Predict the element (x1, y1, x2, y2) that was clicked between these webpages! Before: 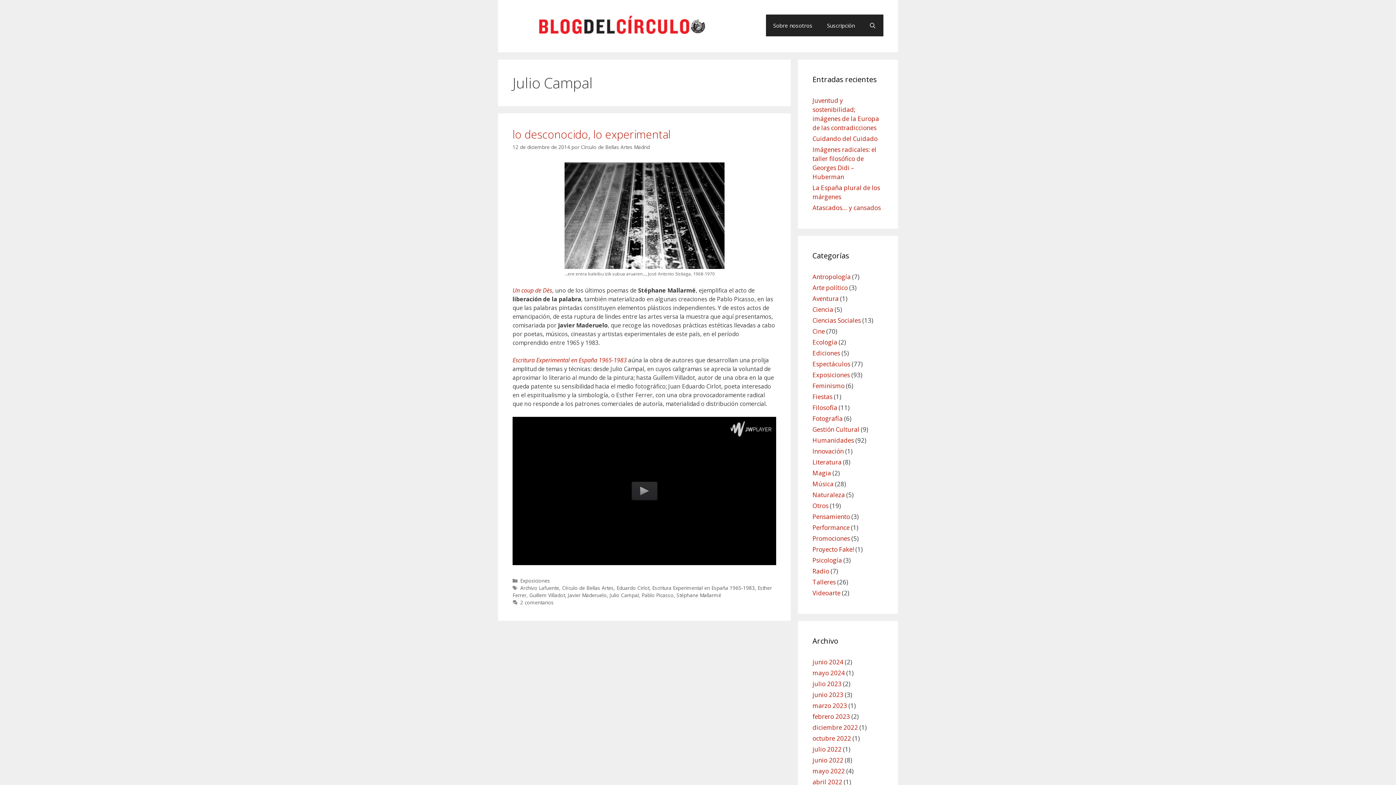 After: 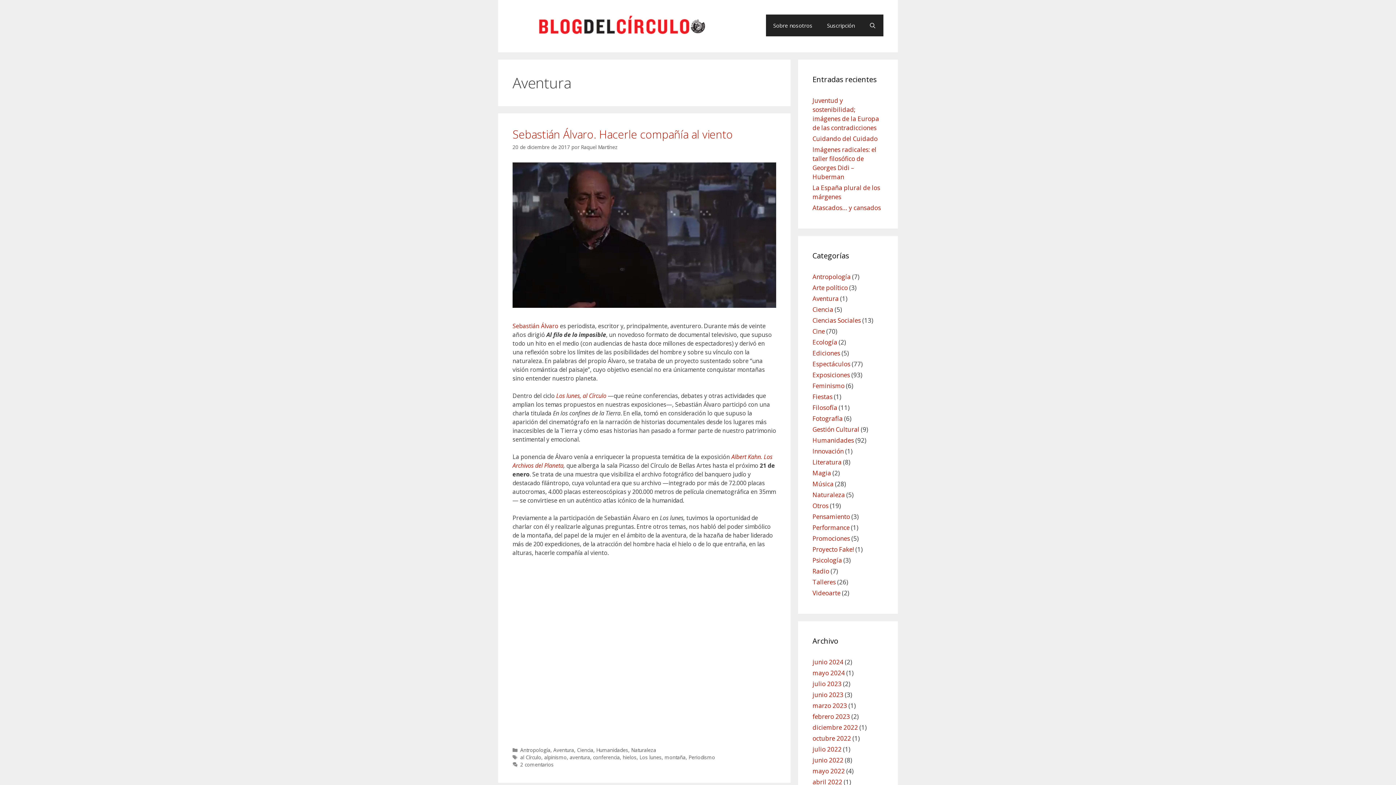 Action: bbox: (812, 294, 838, 302) label: Aventura